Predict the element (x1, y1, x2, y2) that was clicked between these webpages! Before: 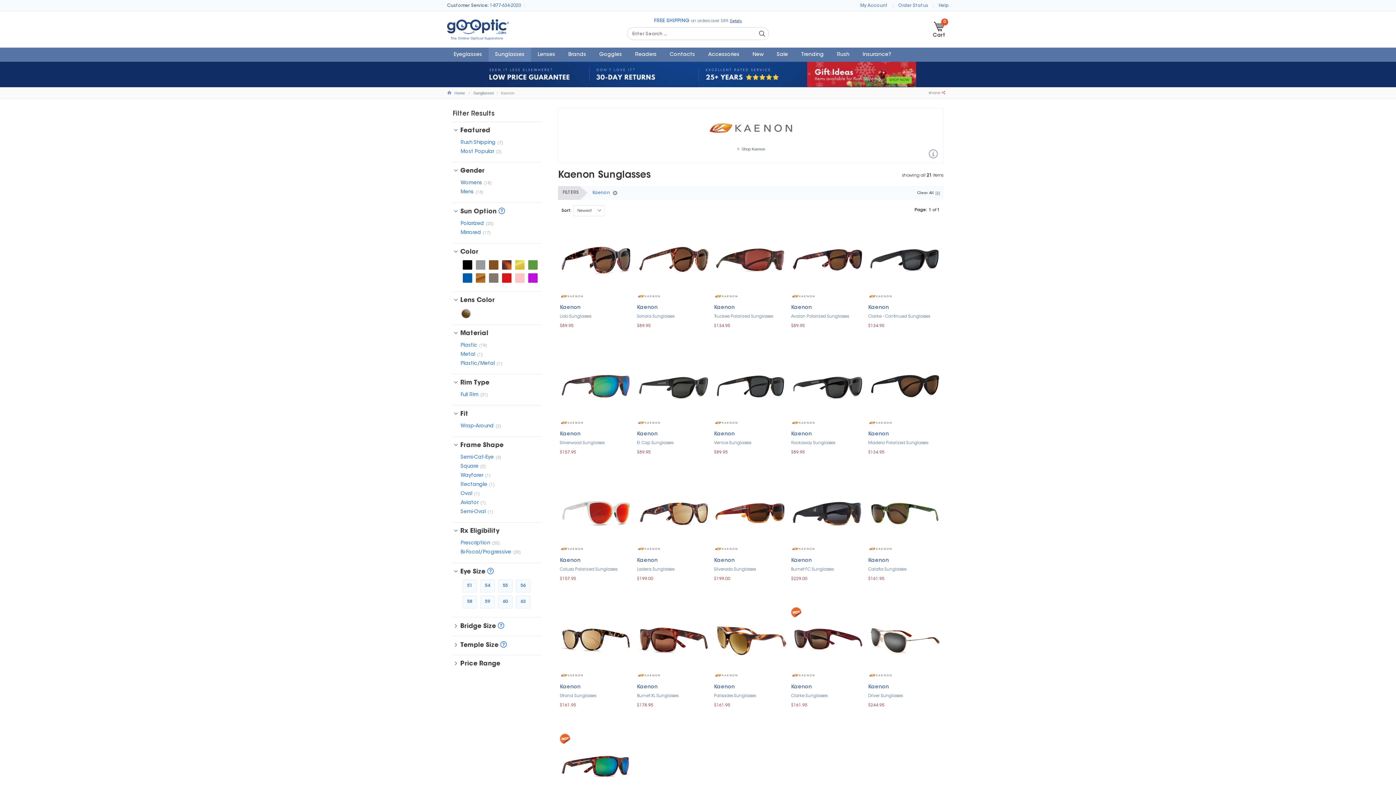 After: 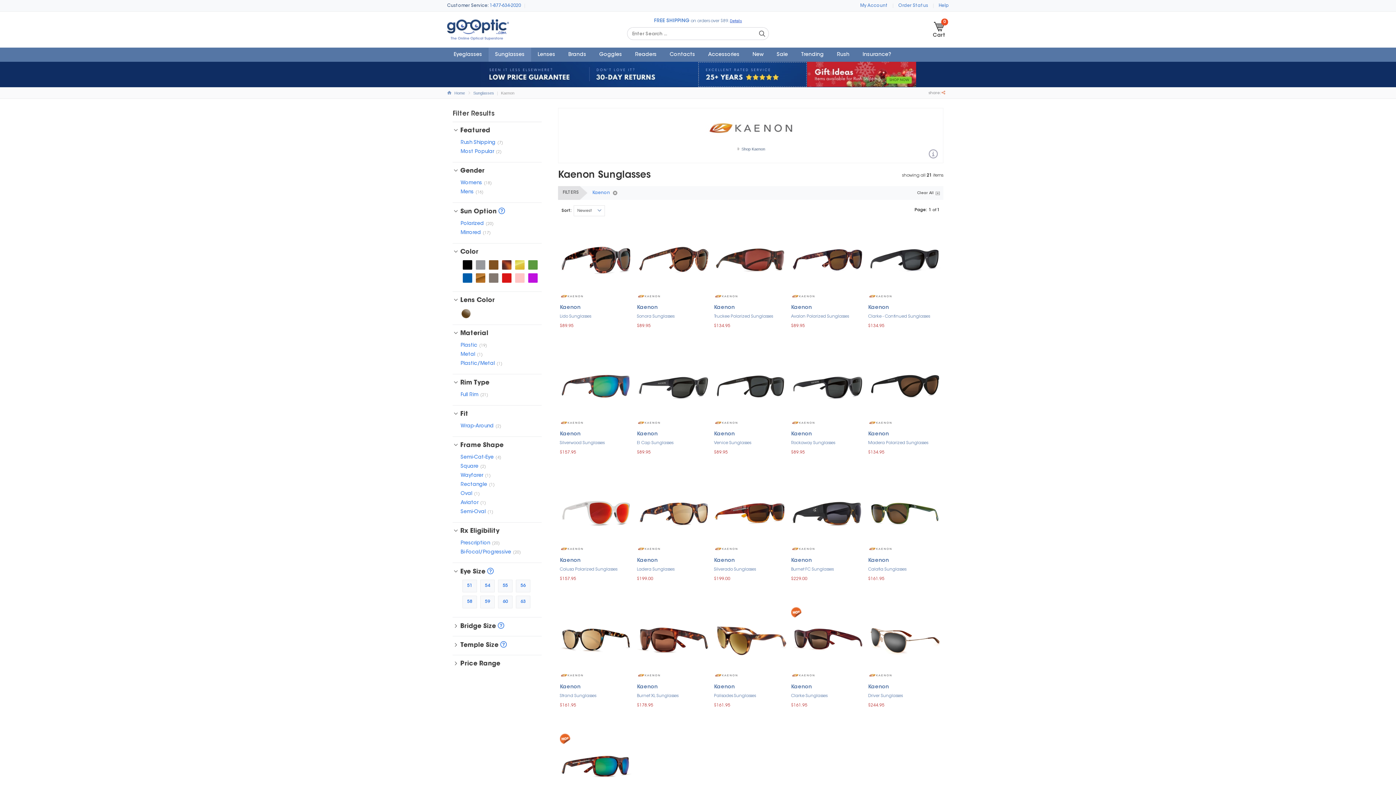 Action: bbox: (698, 72, 807, 77)